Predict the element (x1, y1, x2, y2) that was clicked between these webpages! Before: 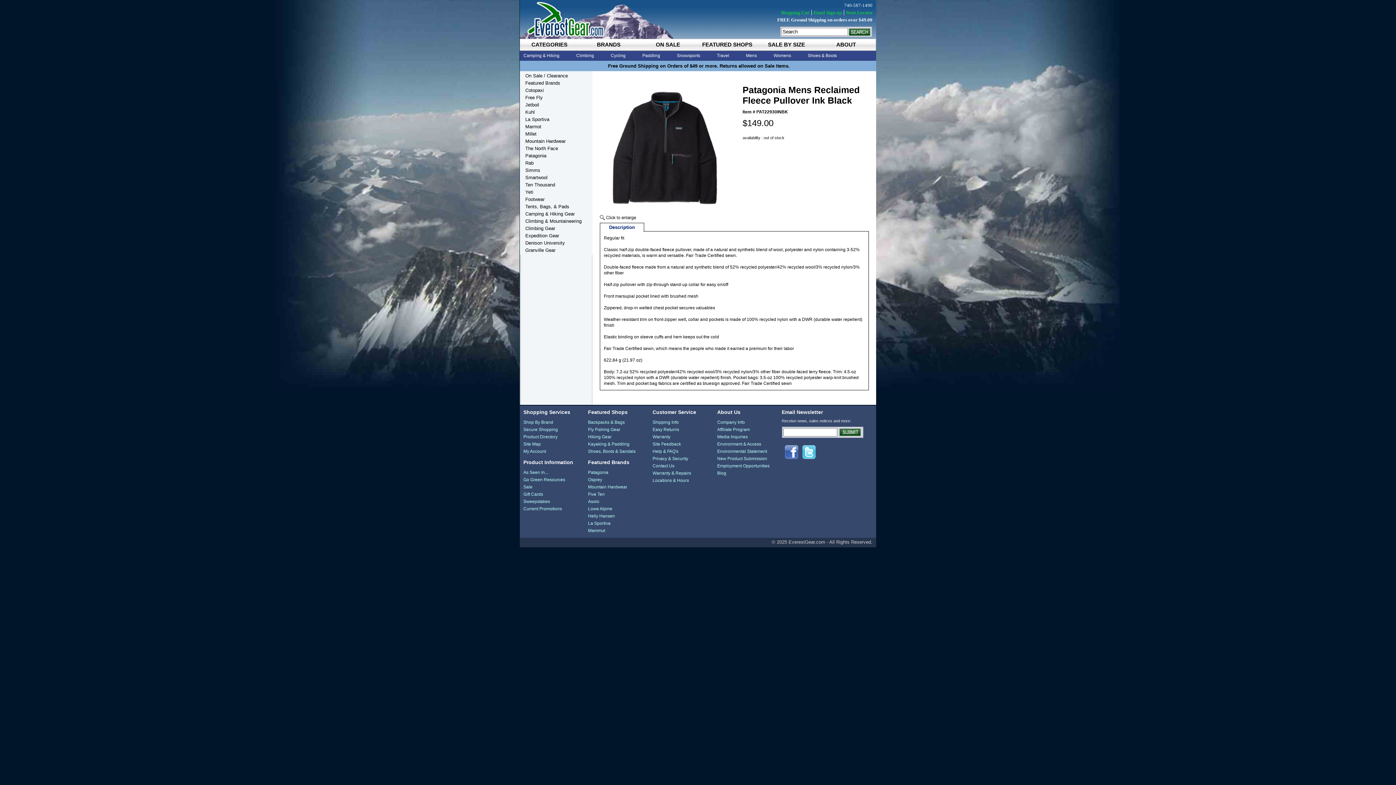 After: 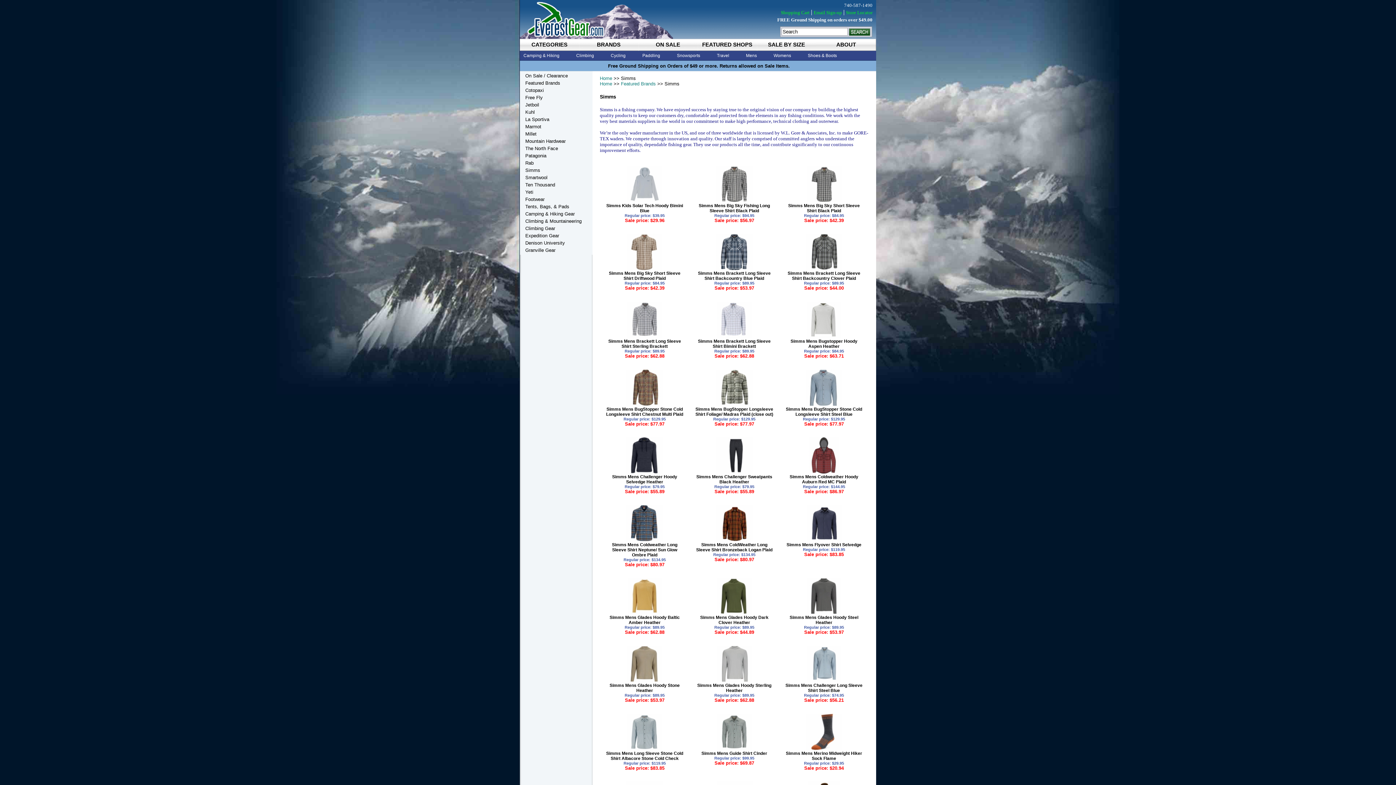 Action: bbox: (525, 167, 592, 173) label: Simms